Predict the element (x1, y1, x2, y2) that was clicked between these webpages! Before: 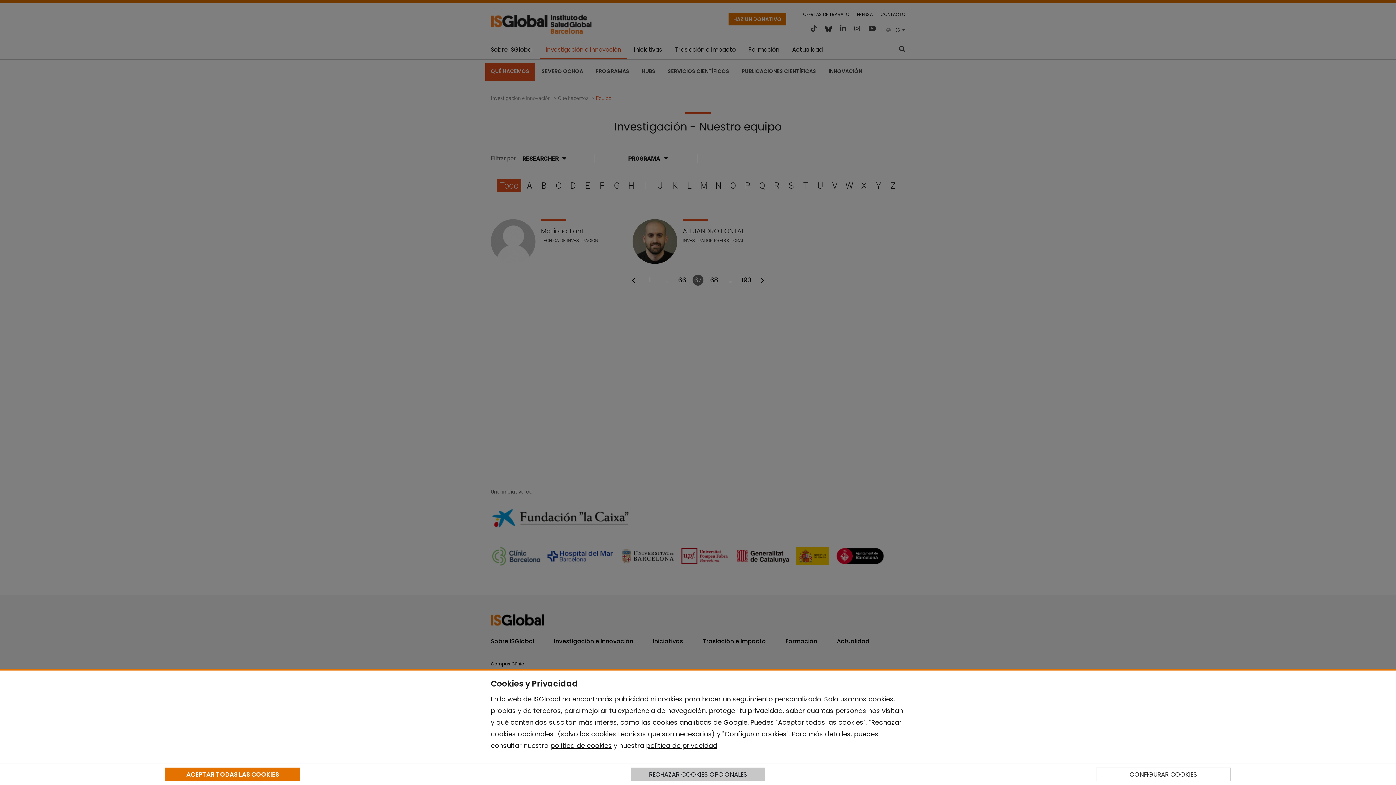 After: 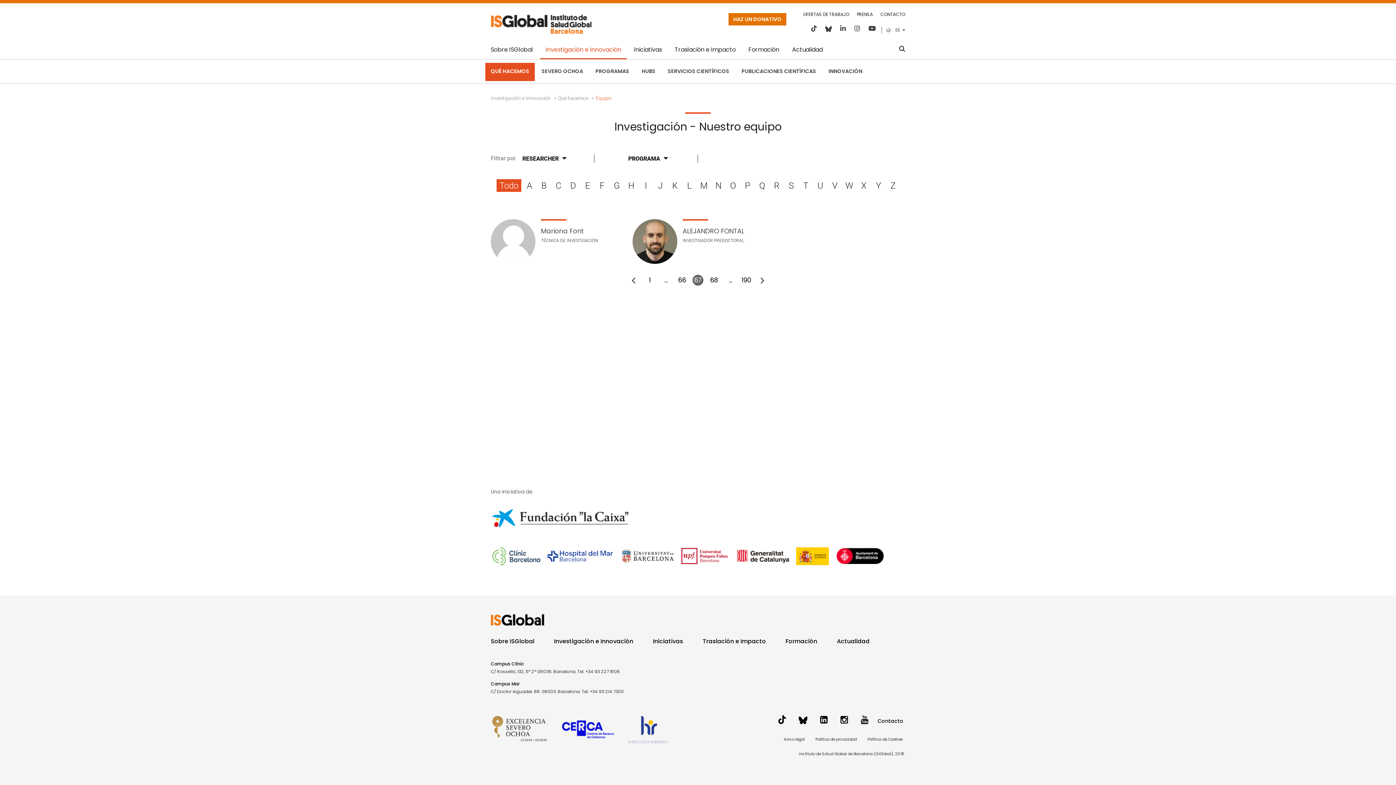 Action: bbox: (630, 768, 765, 781) label: RECHAZAR COOKIES OPCIONALES